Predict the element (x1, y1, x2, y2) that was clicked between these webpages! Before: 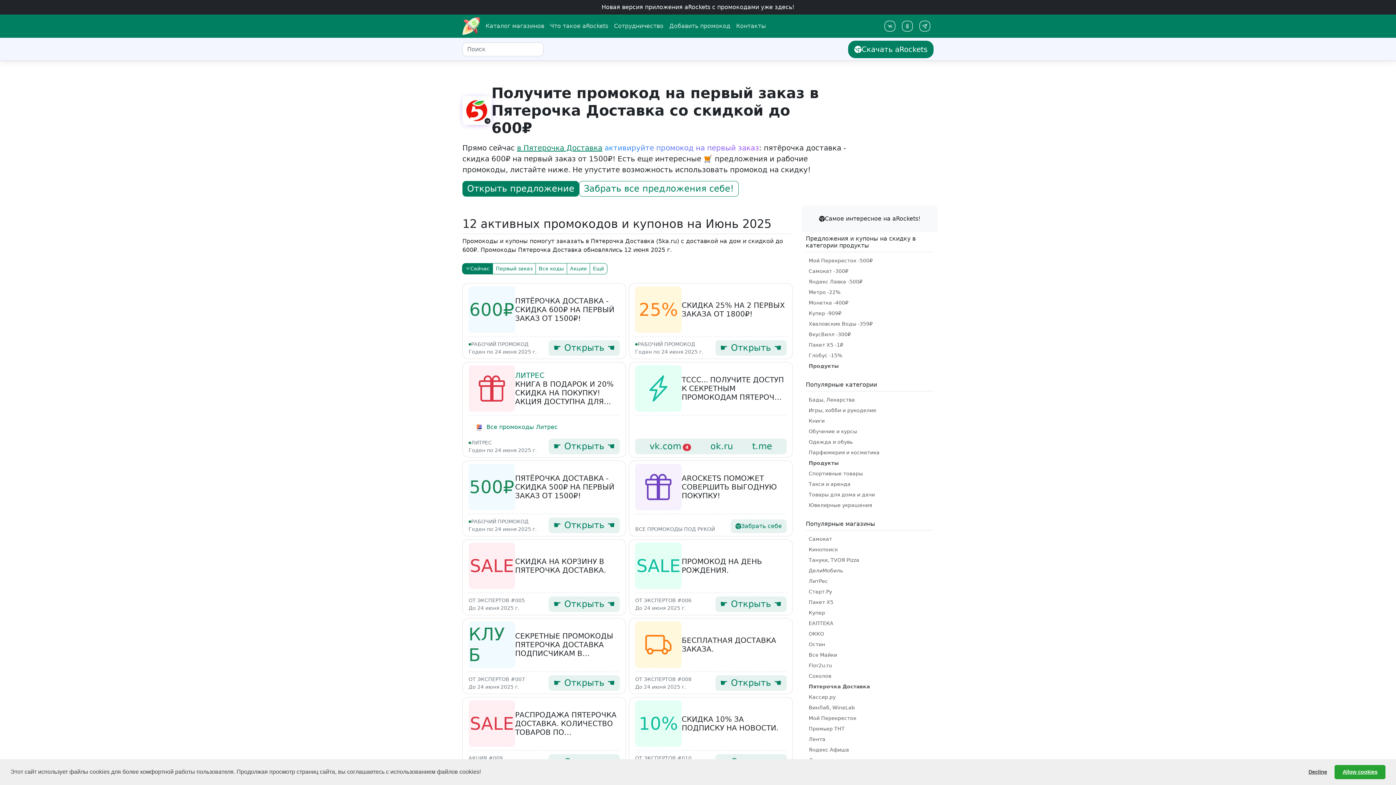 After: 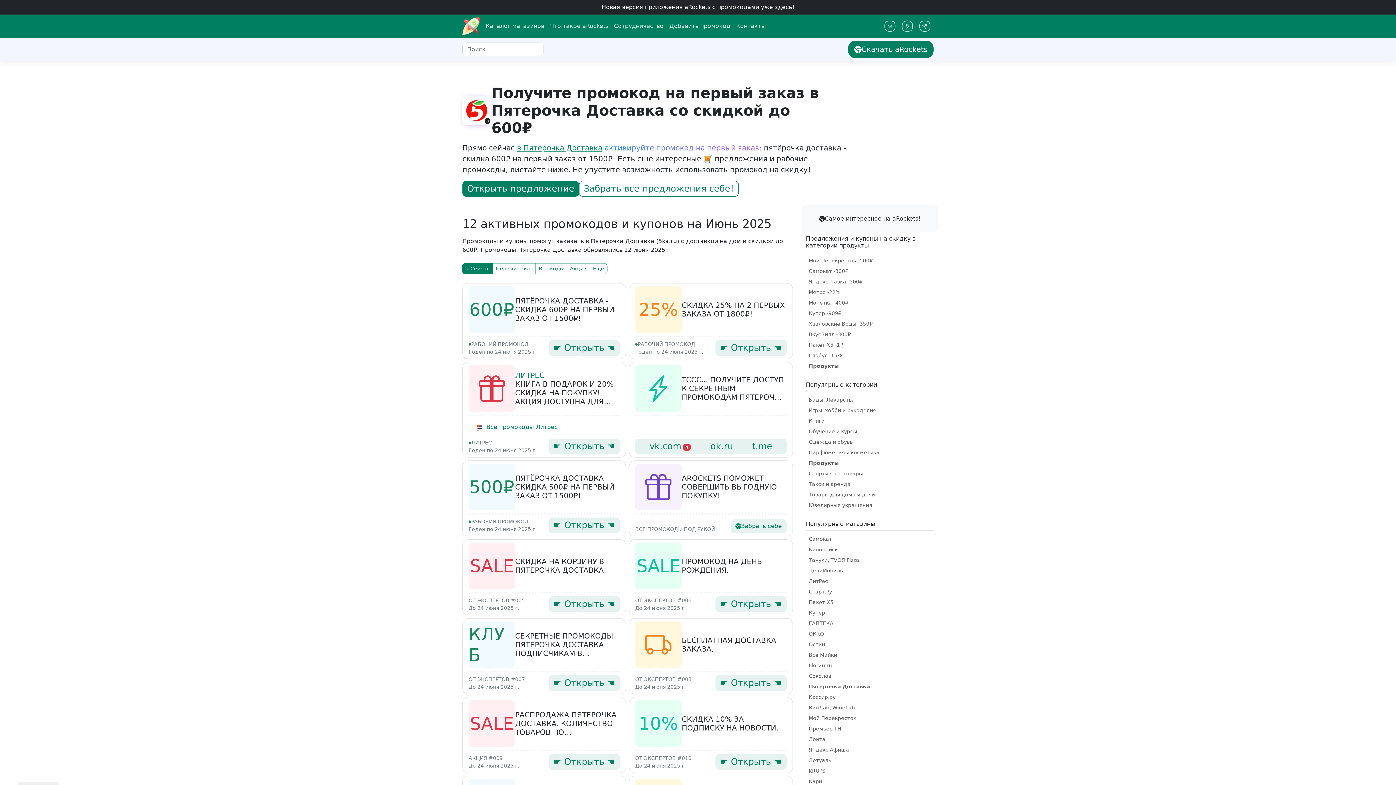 Action: bbox: (1303, 765, 1332, 779) label: deny cookies